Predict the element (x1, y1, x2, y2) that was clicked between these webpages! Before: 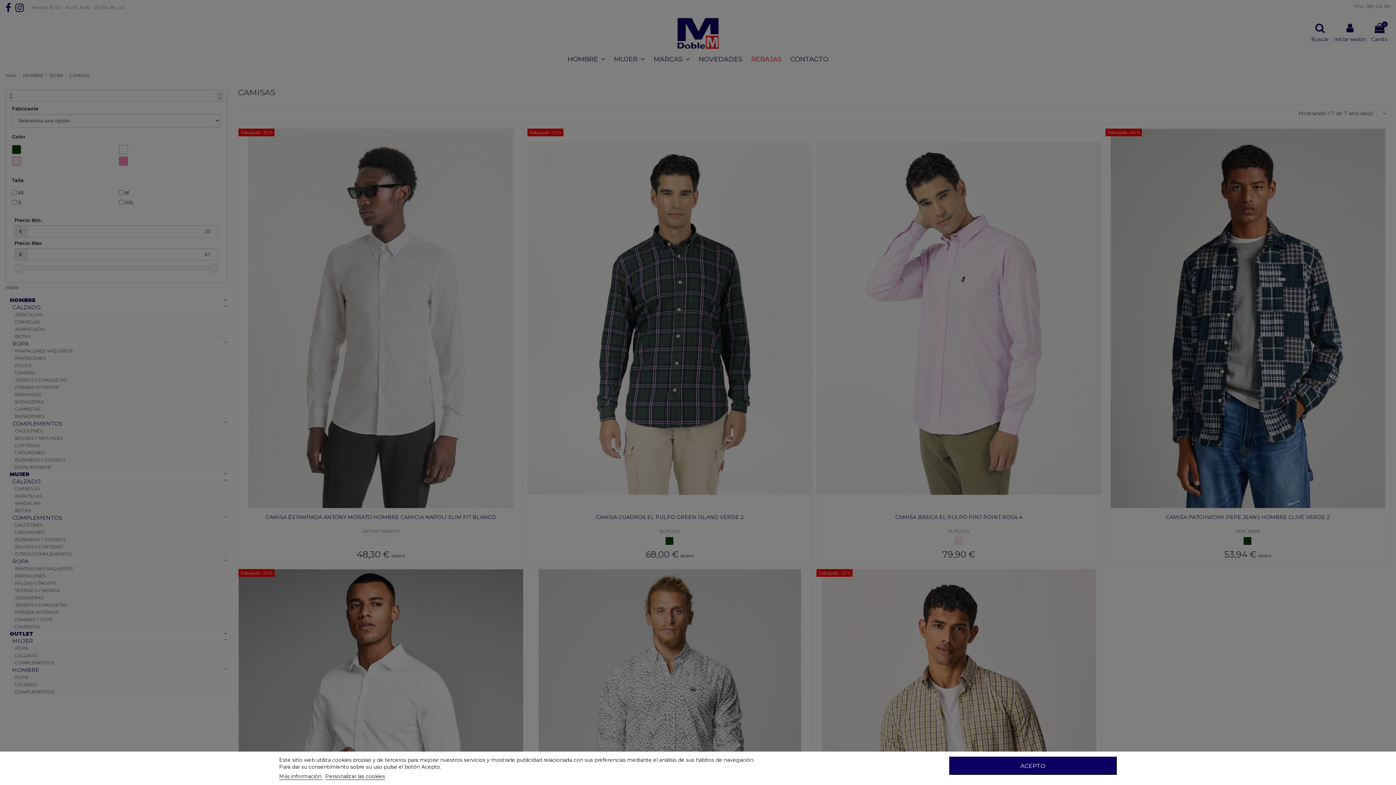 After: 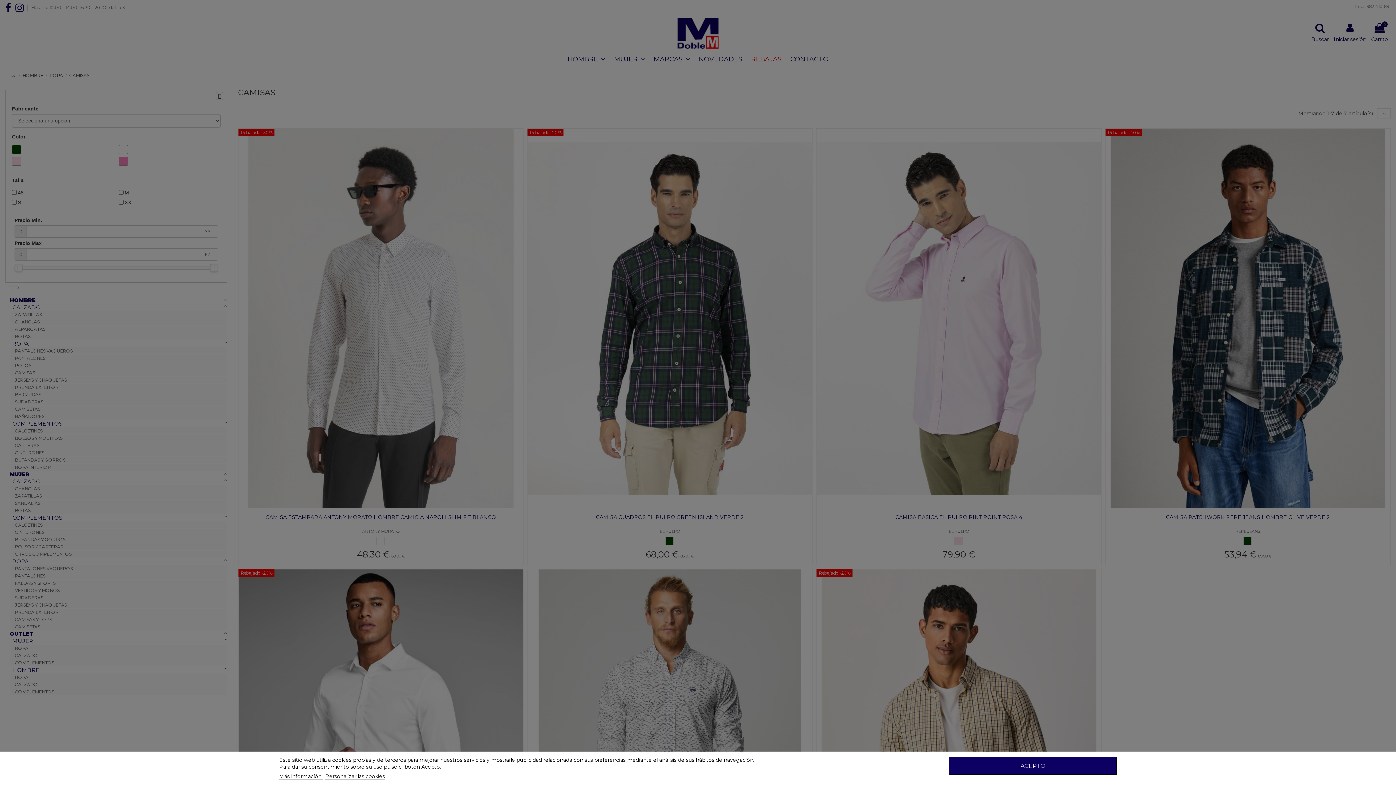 Action: label: Más información  bbox: (279, 773, 322, 780)